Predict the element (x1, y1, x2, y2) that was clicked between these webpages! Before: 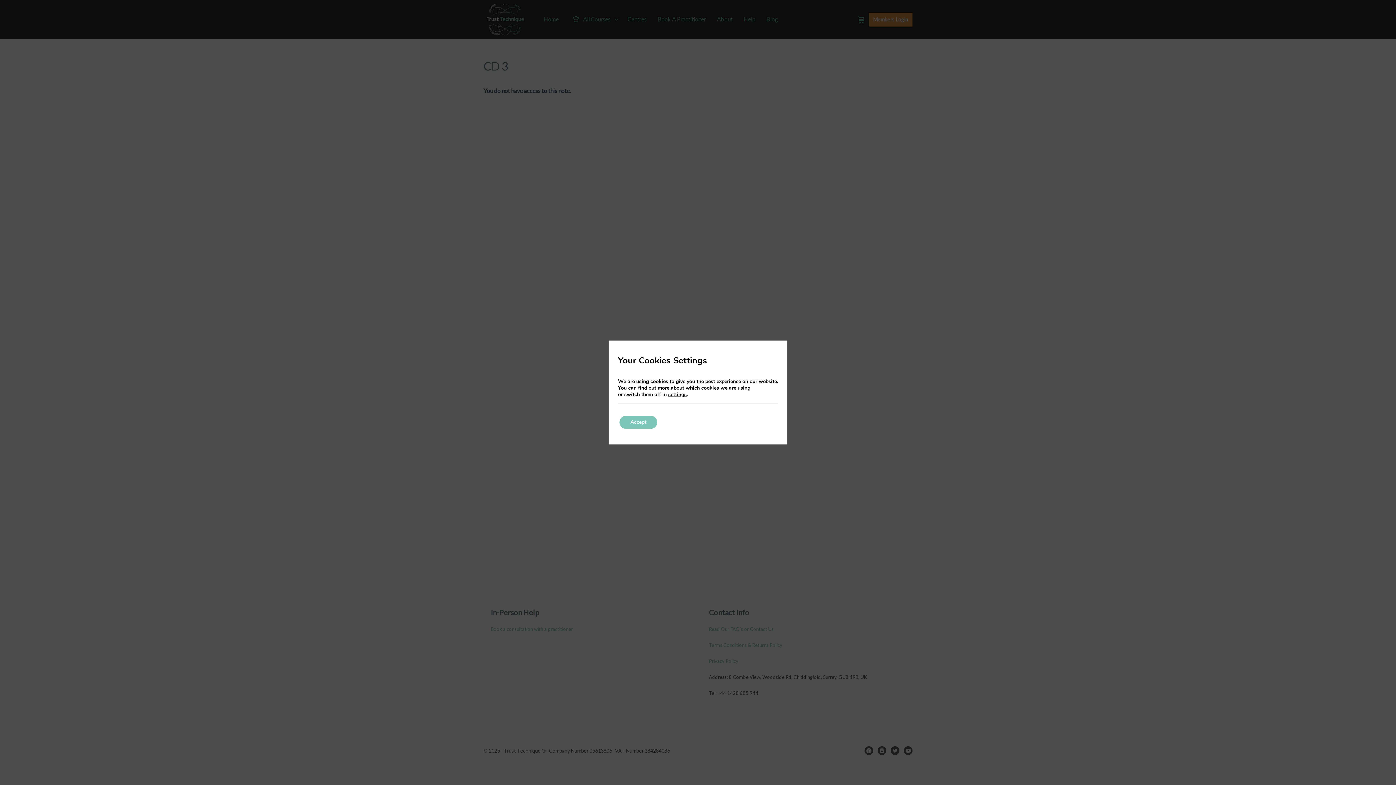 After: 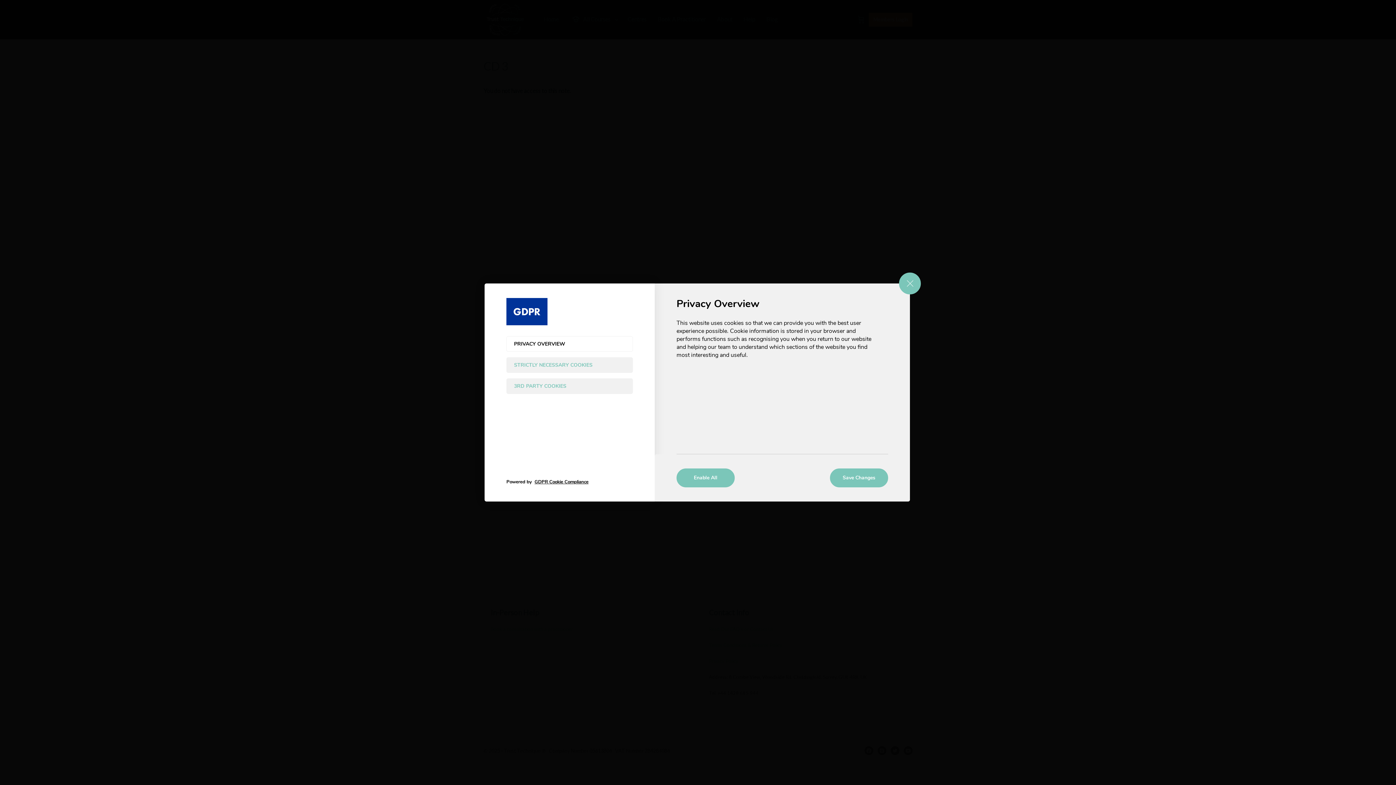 Action: bbox: (668, 391, 686, 398) label: settings